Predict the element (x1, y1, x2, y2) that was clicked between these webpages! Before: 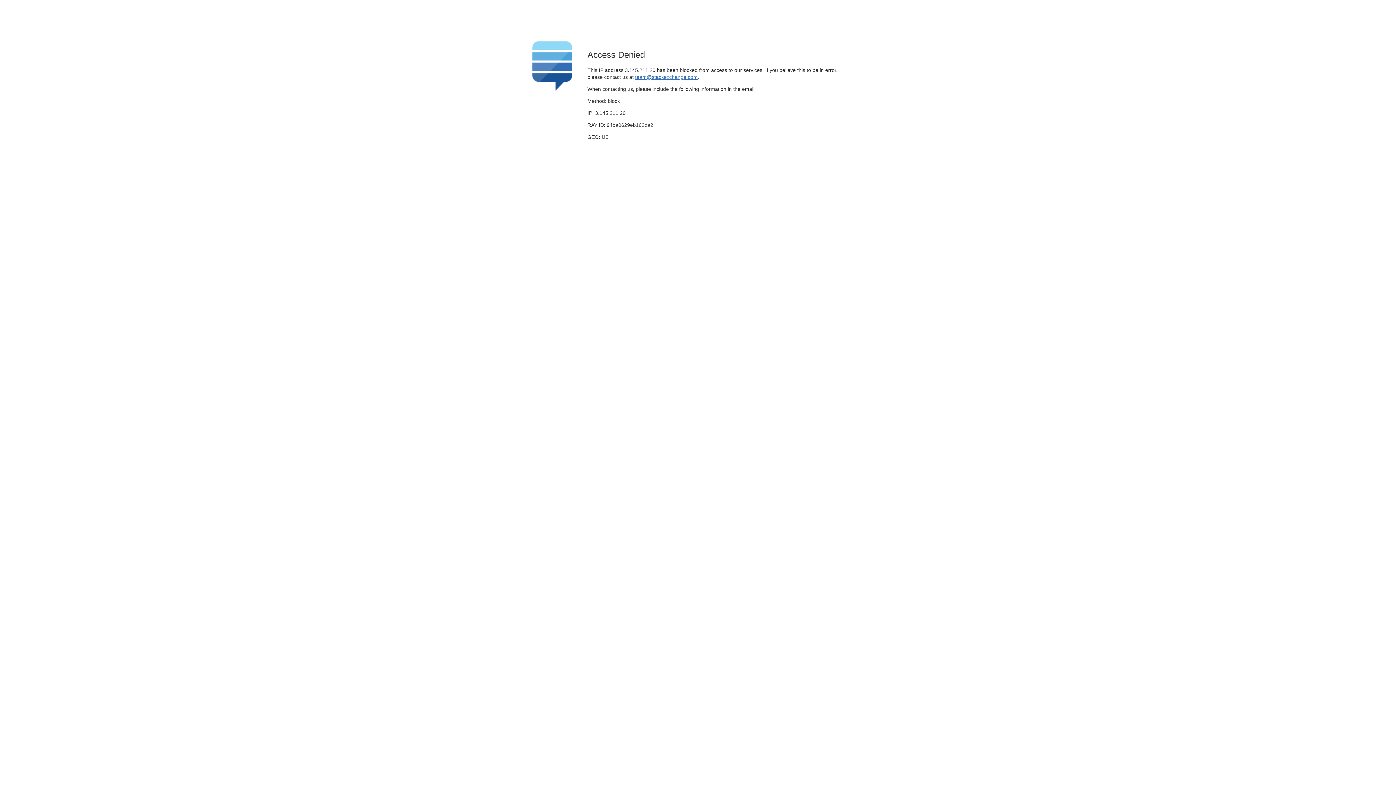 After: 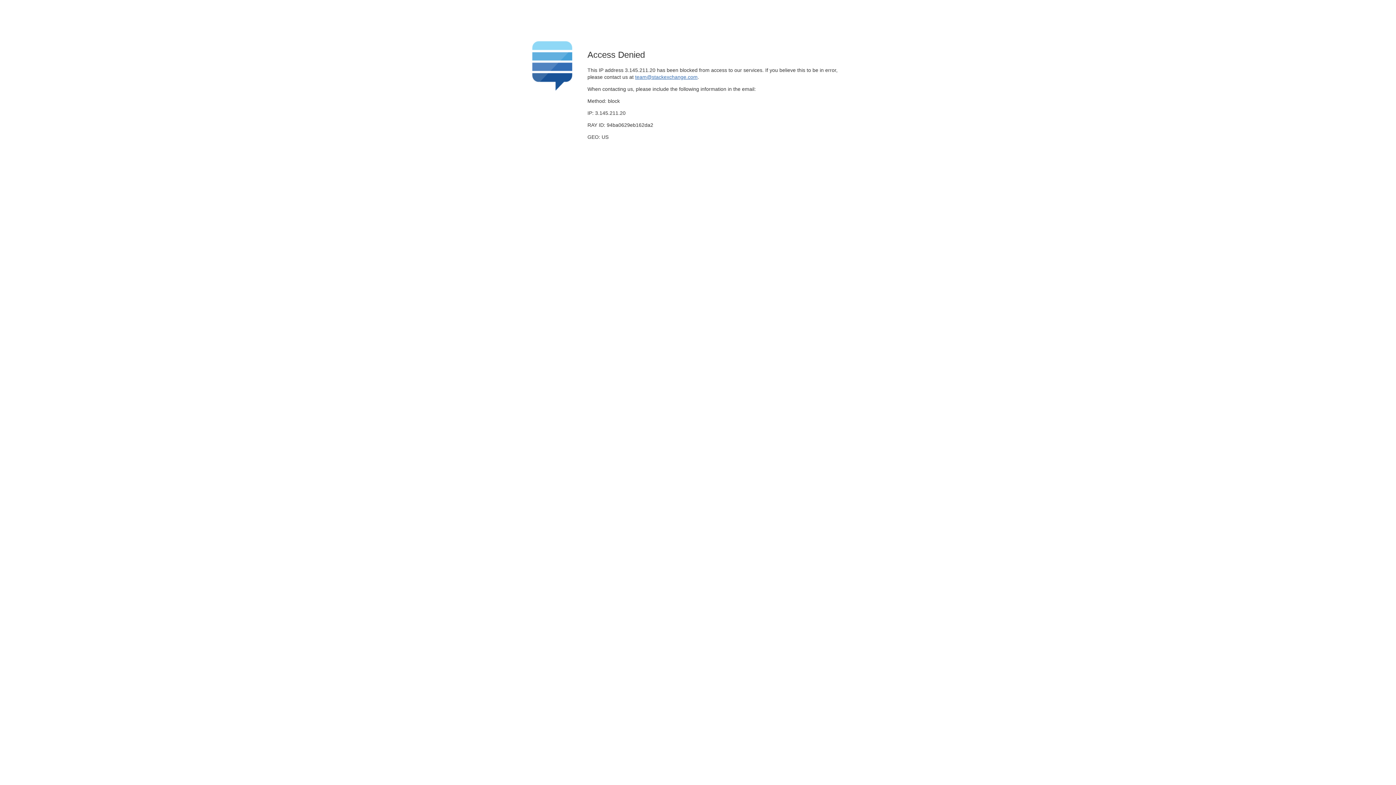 Action: bbox: (635, 74, 697, 79) label: team@stackexchange.com